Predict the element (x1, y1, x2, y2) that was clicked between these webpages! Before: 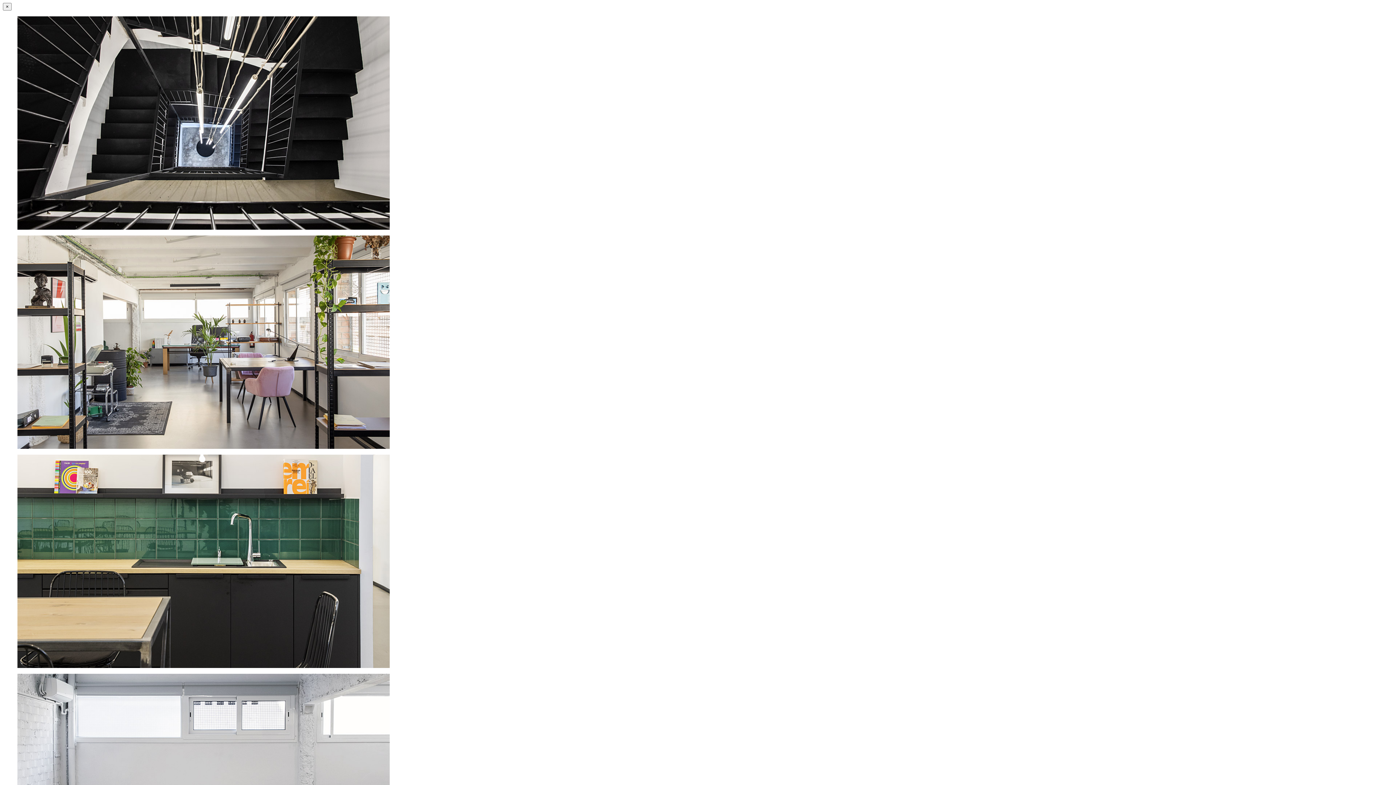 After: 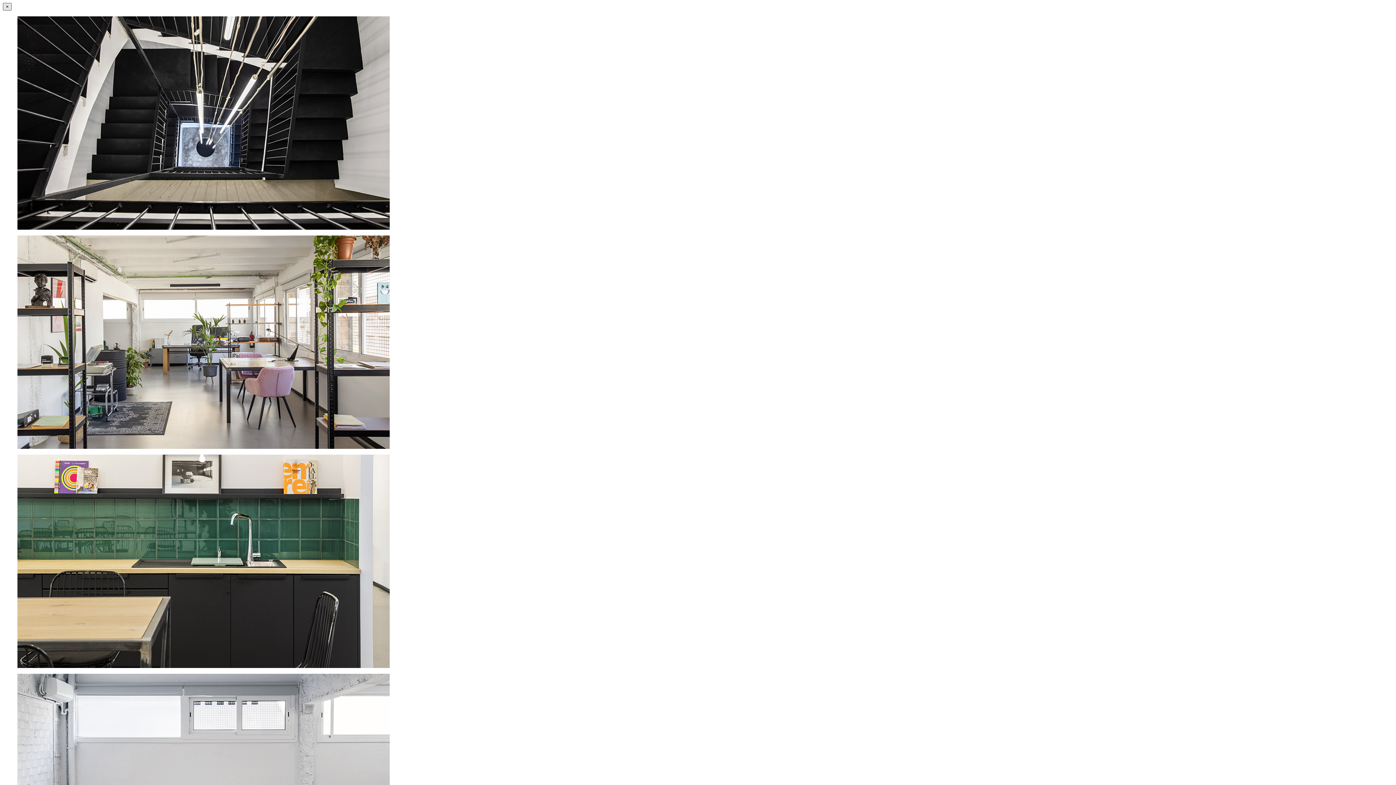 Action: bbox: (2, 2, 11, 10) label: ×